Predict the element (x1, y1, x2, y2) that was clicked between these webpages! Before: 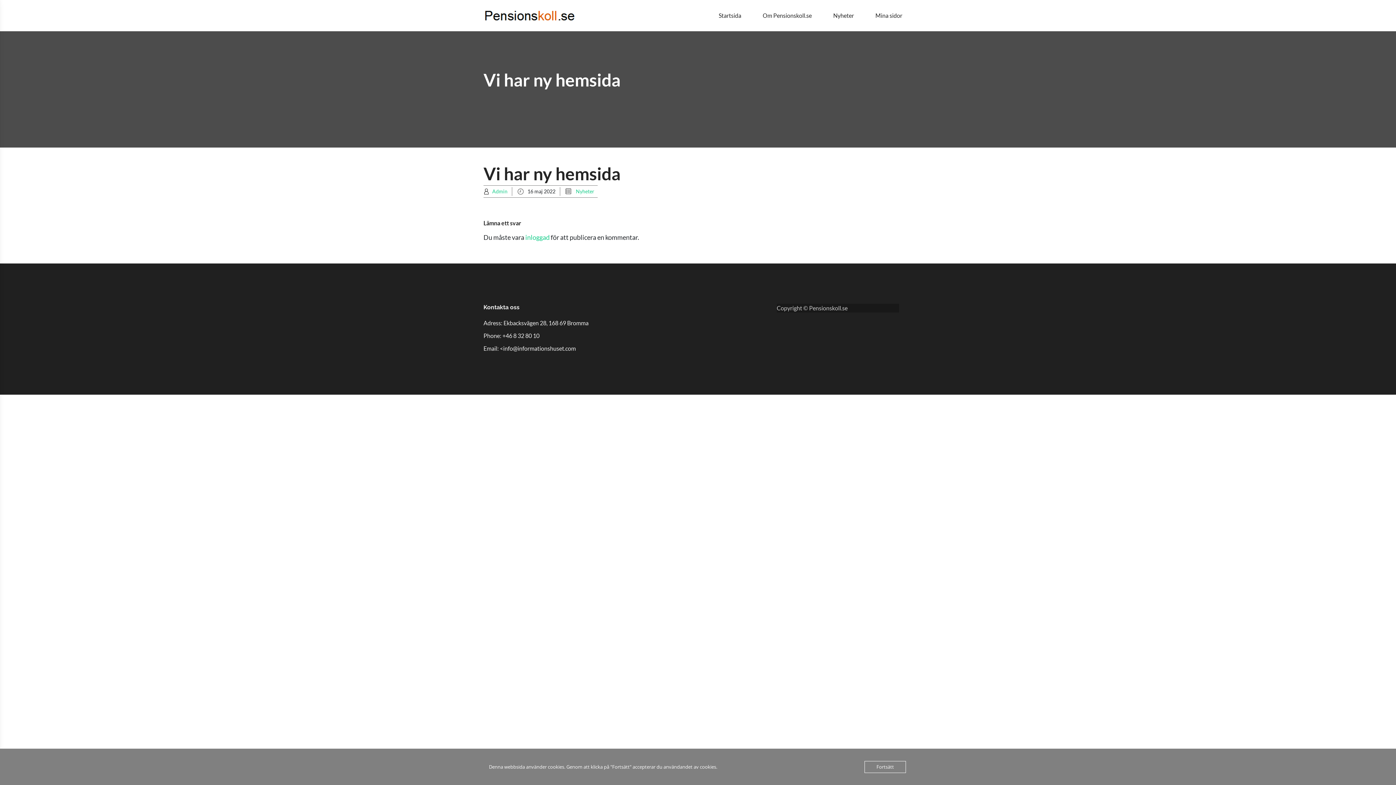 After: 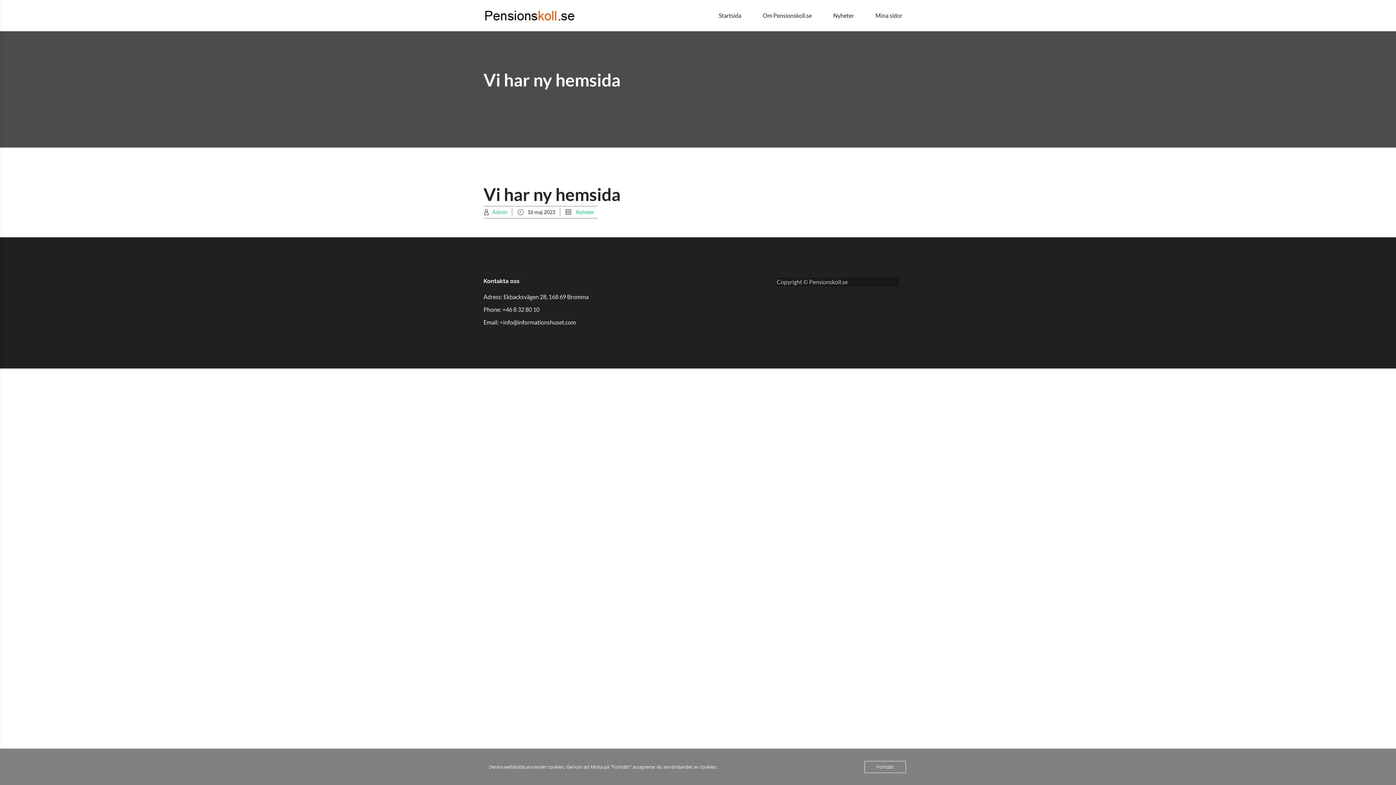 Action: bbox: (576, 188, 594, 194) label: Nyheter